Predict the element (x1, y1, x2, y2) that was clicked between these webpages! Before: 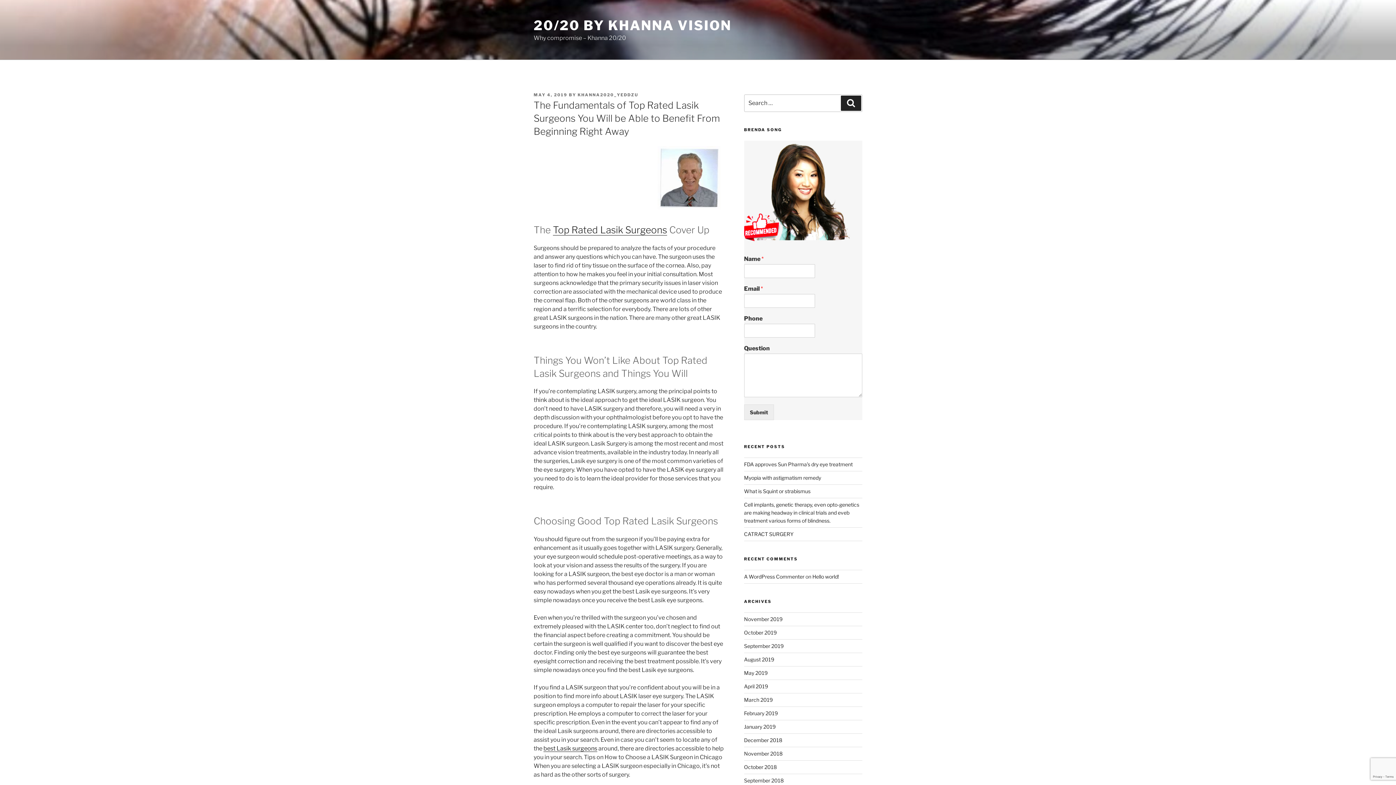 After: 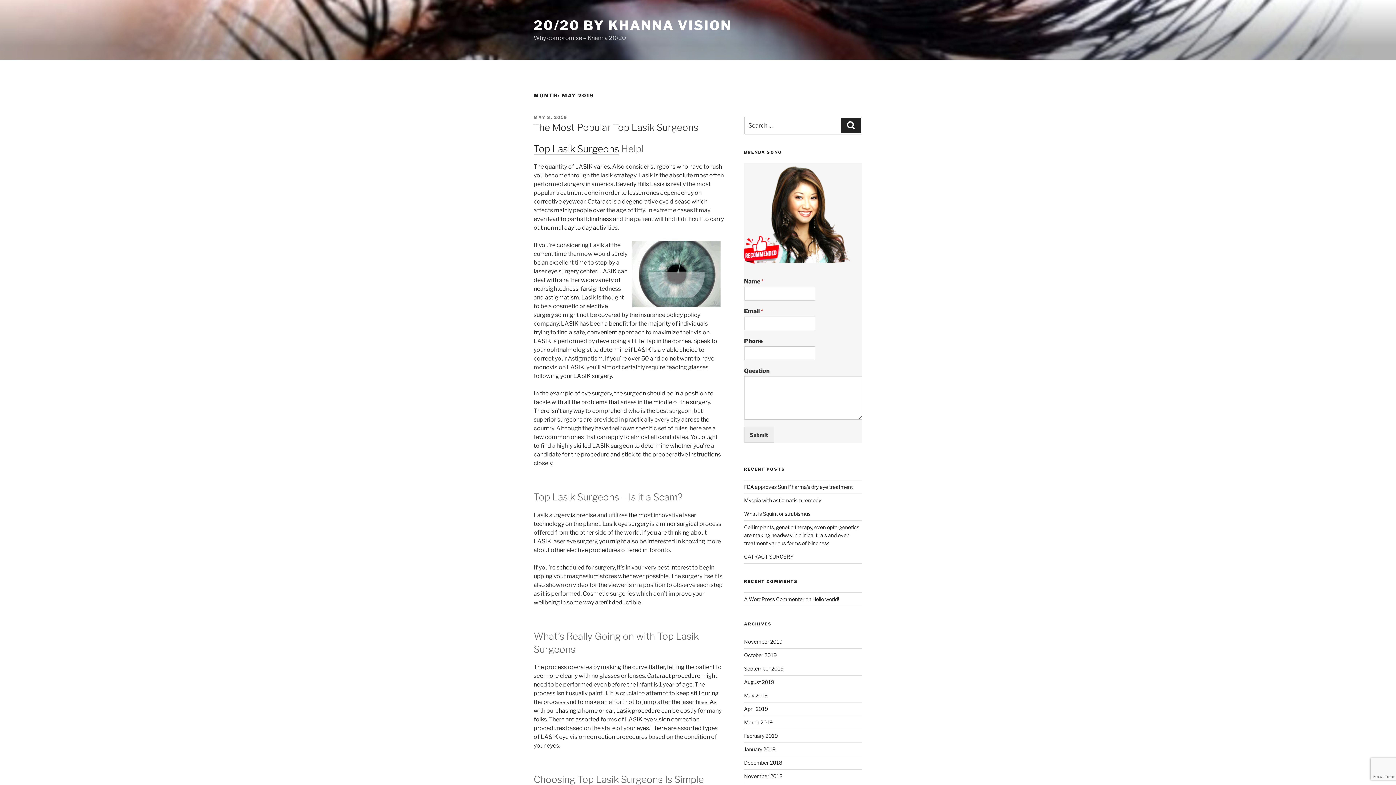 Action: label: May 2019 bbox: (744, 670, 767, 676)